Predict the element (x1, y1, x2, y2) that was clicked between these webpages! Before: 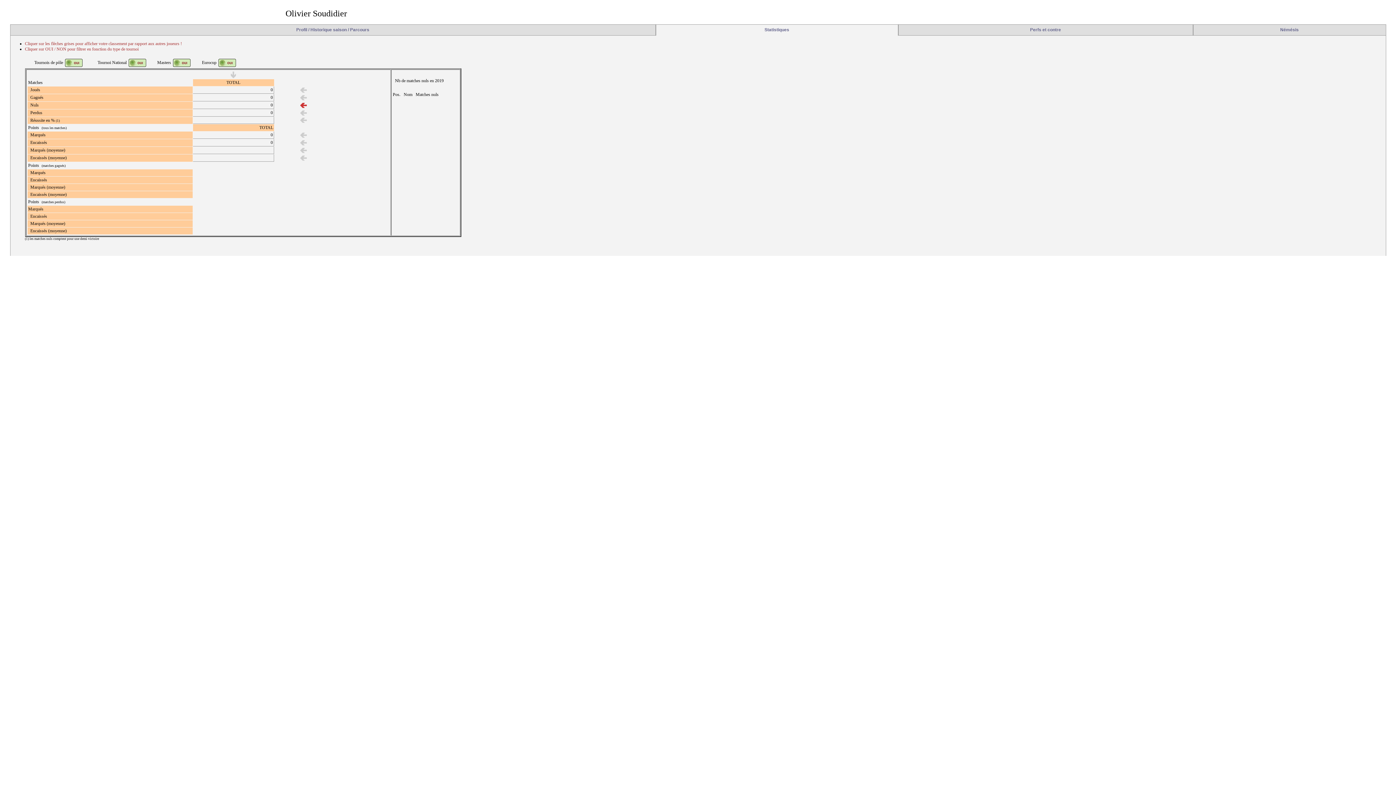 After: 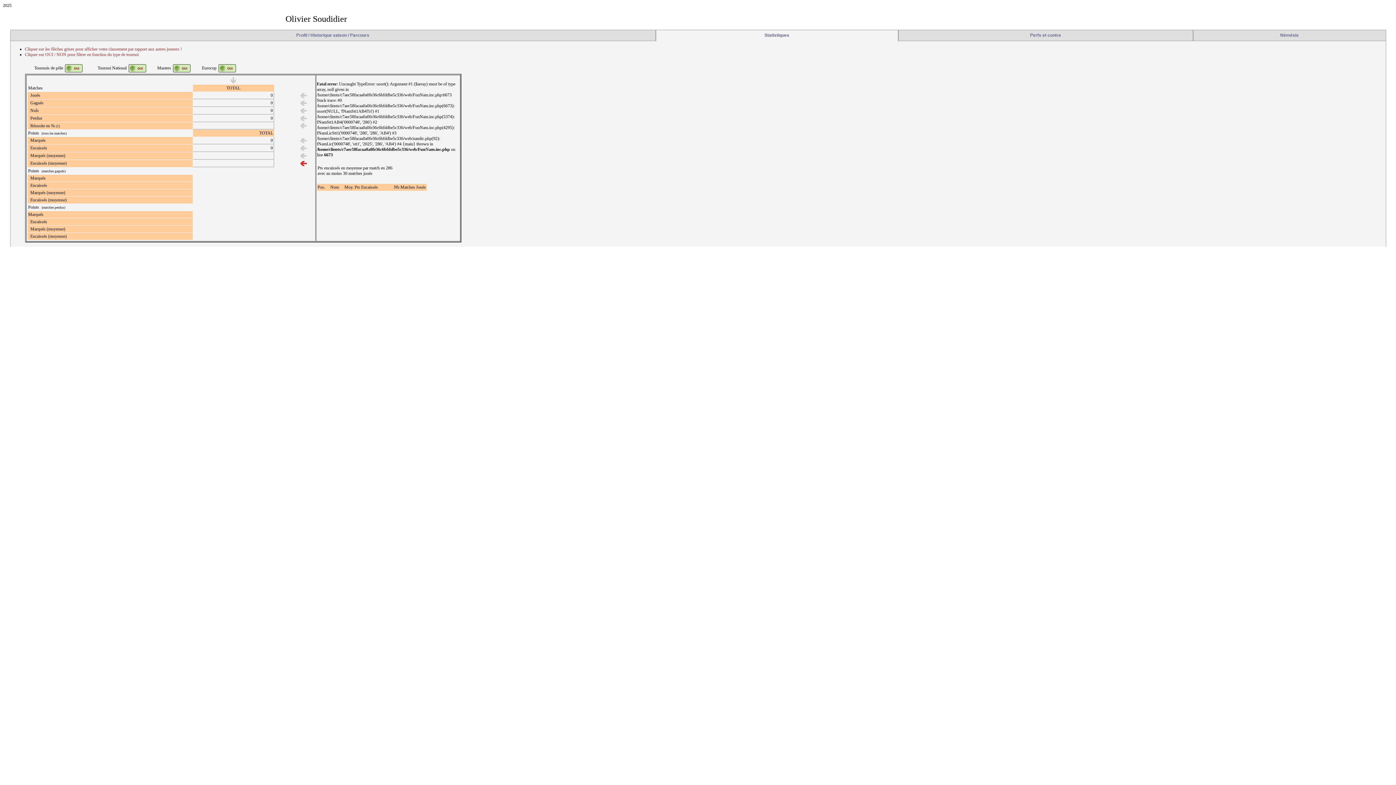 Action: bbox: (300, 156, 306, 161)